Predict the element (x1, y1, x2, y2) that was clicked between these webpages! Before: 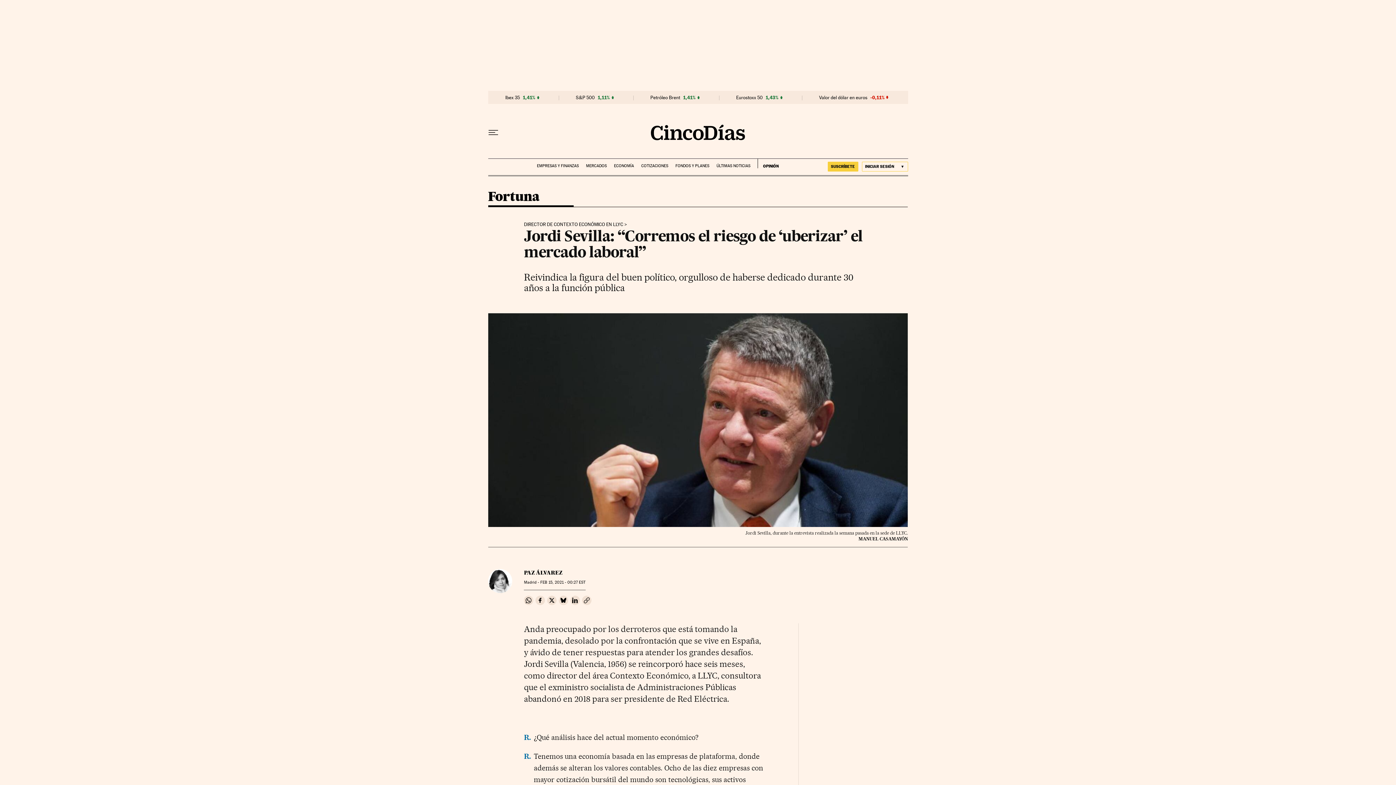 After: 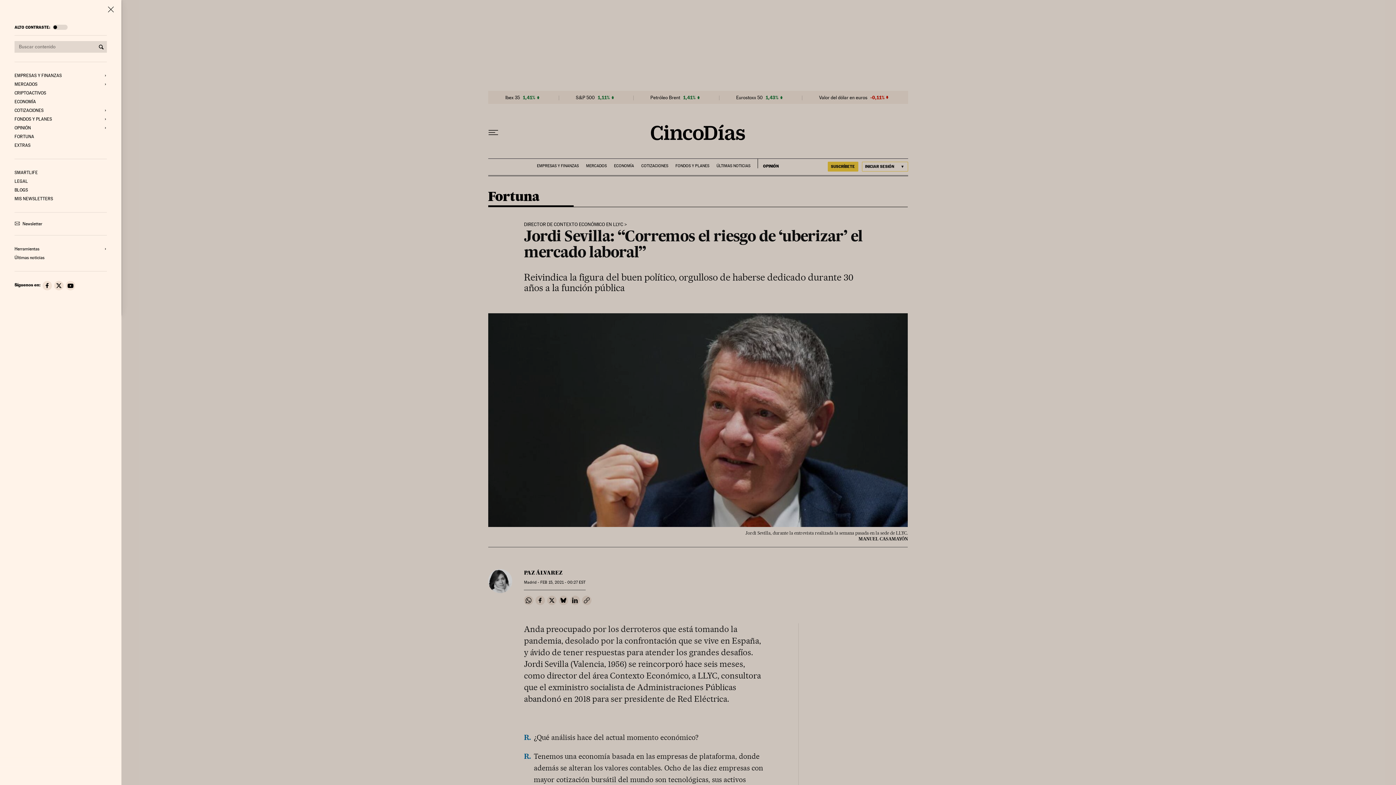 Action: bbox: (488, 130, 498, 135) label: Desplegar menú